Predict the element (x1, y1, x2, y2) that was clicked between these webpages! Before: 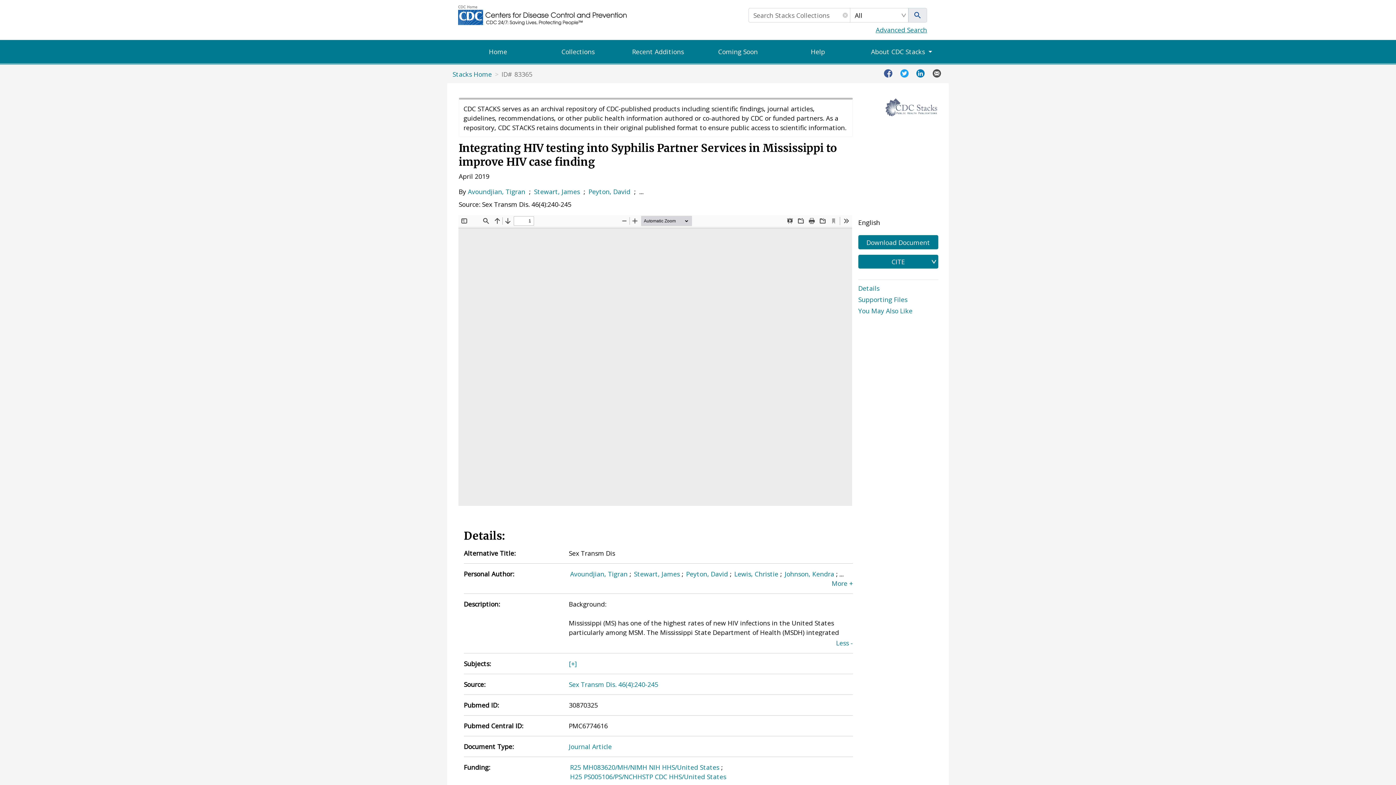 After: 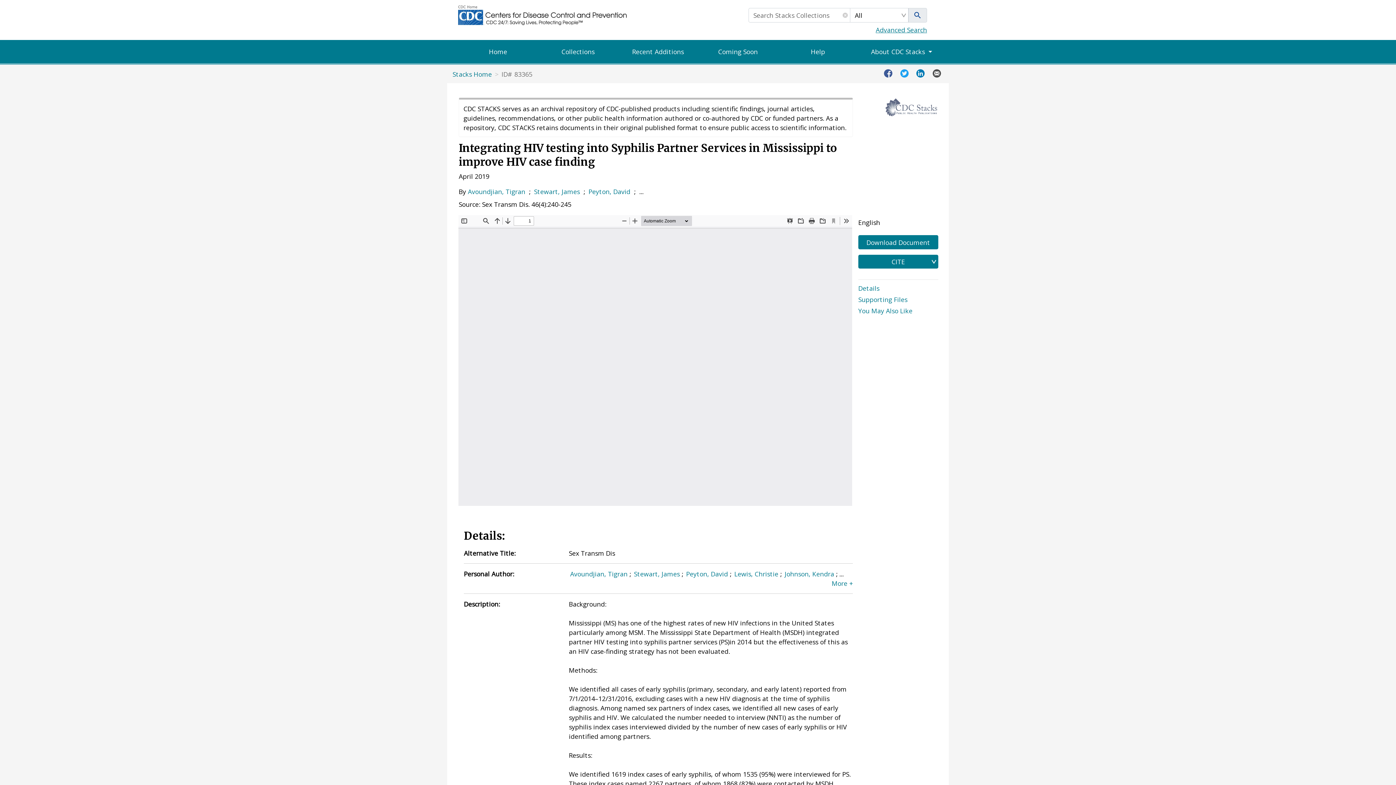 Action: bbox: (464, 638, 853, 647)